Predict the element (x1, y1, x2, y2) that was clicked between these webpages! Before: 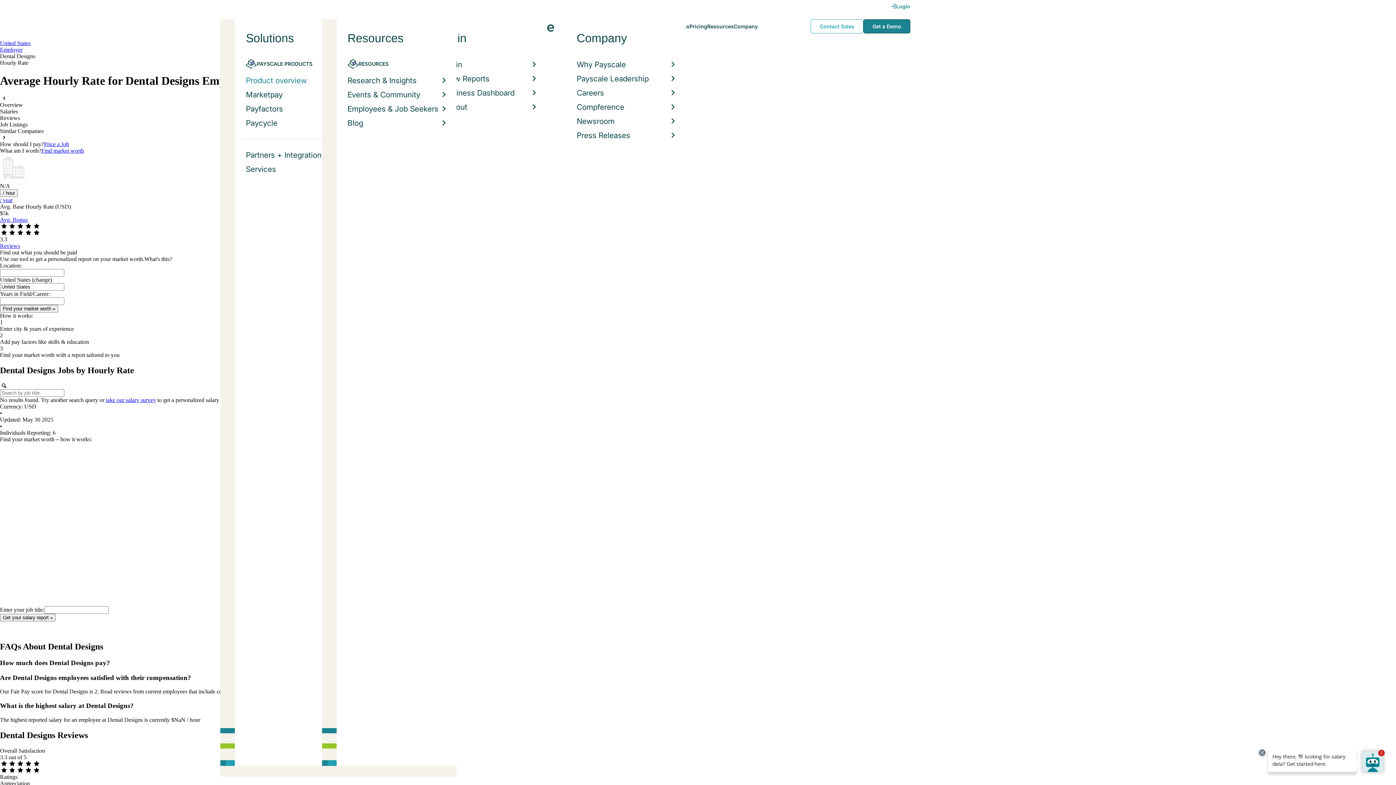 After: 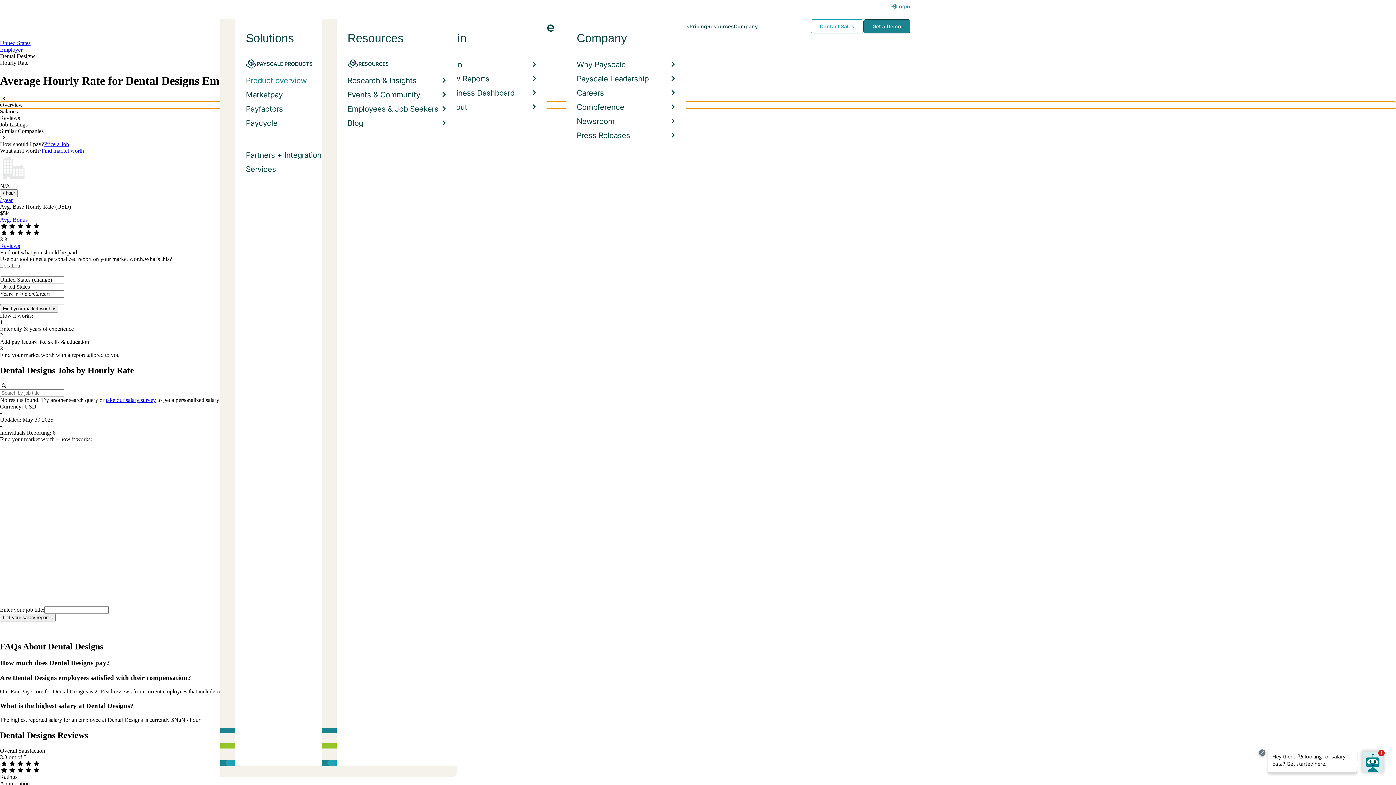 Action: label: Overview bbox: (0, 101, 1396, 108)